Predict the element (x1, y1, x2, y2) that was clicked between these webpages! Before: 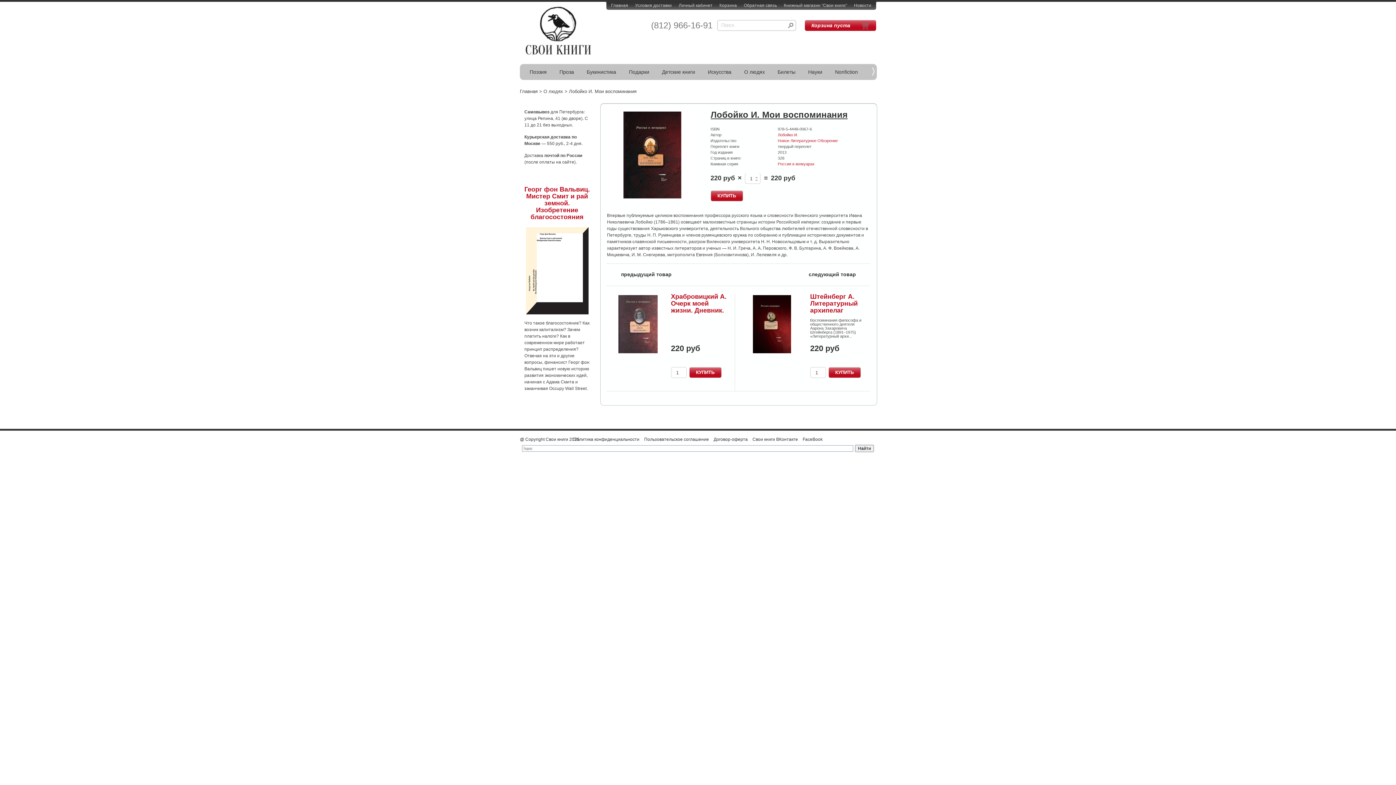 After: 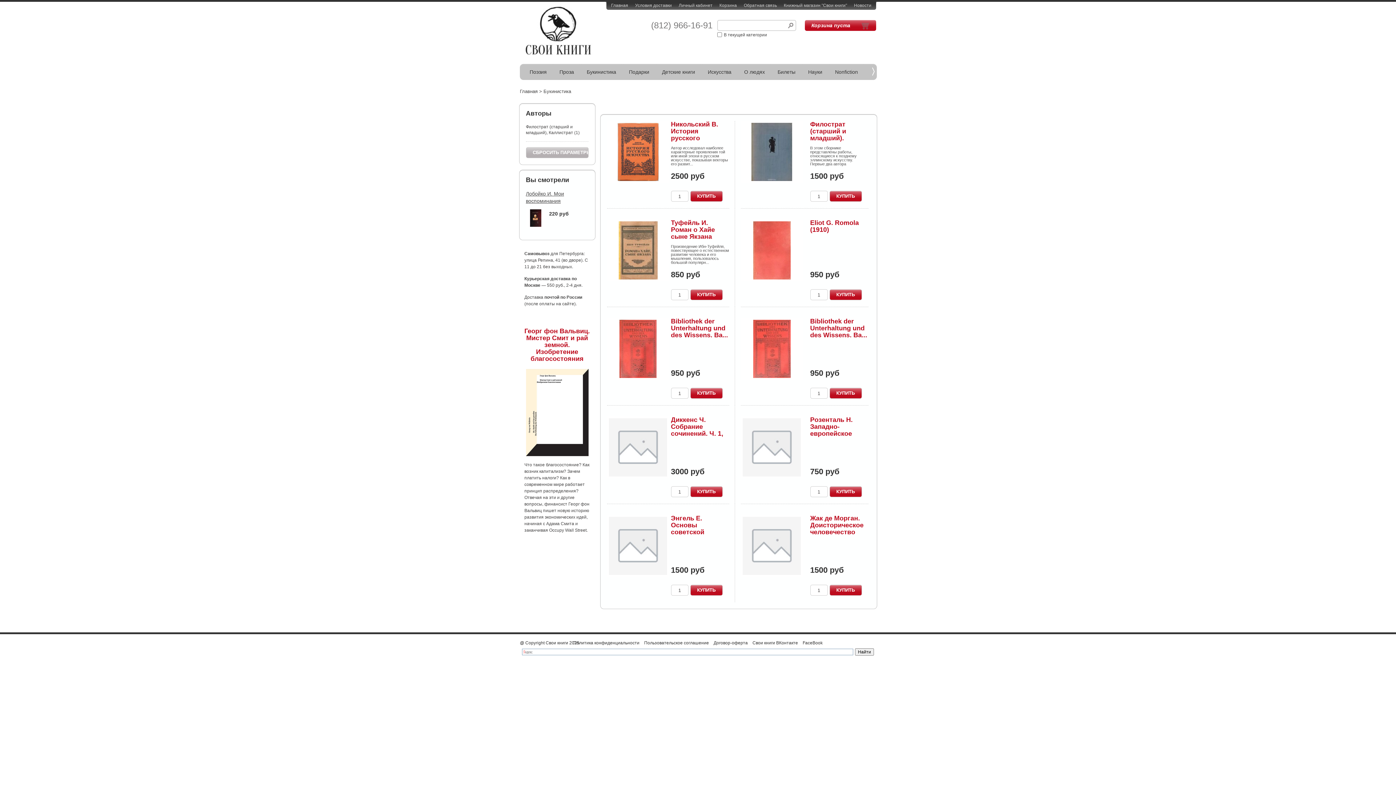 Action: bbox: (581, 64, 622, 79) label: Букинистика